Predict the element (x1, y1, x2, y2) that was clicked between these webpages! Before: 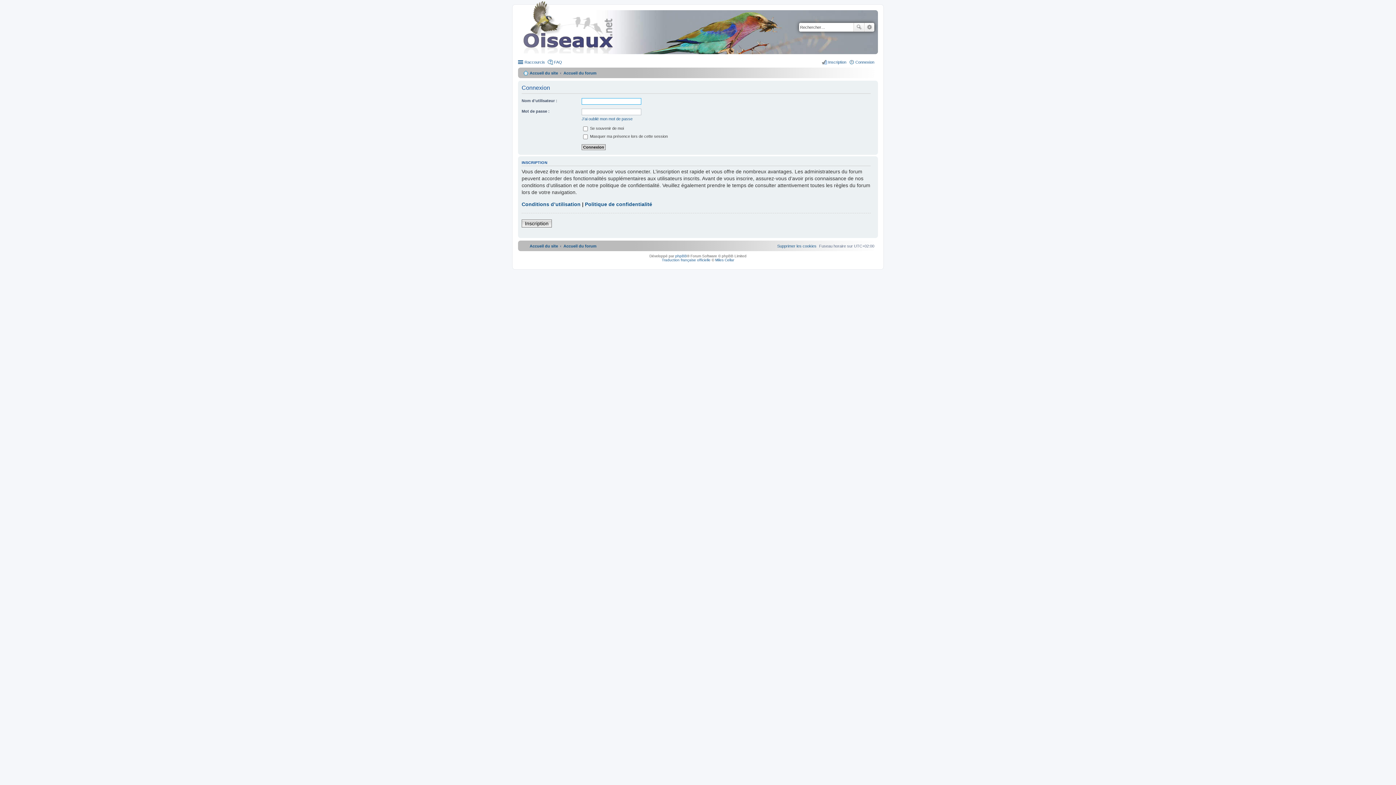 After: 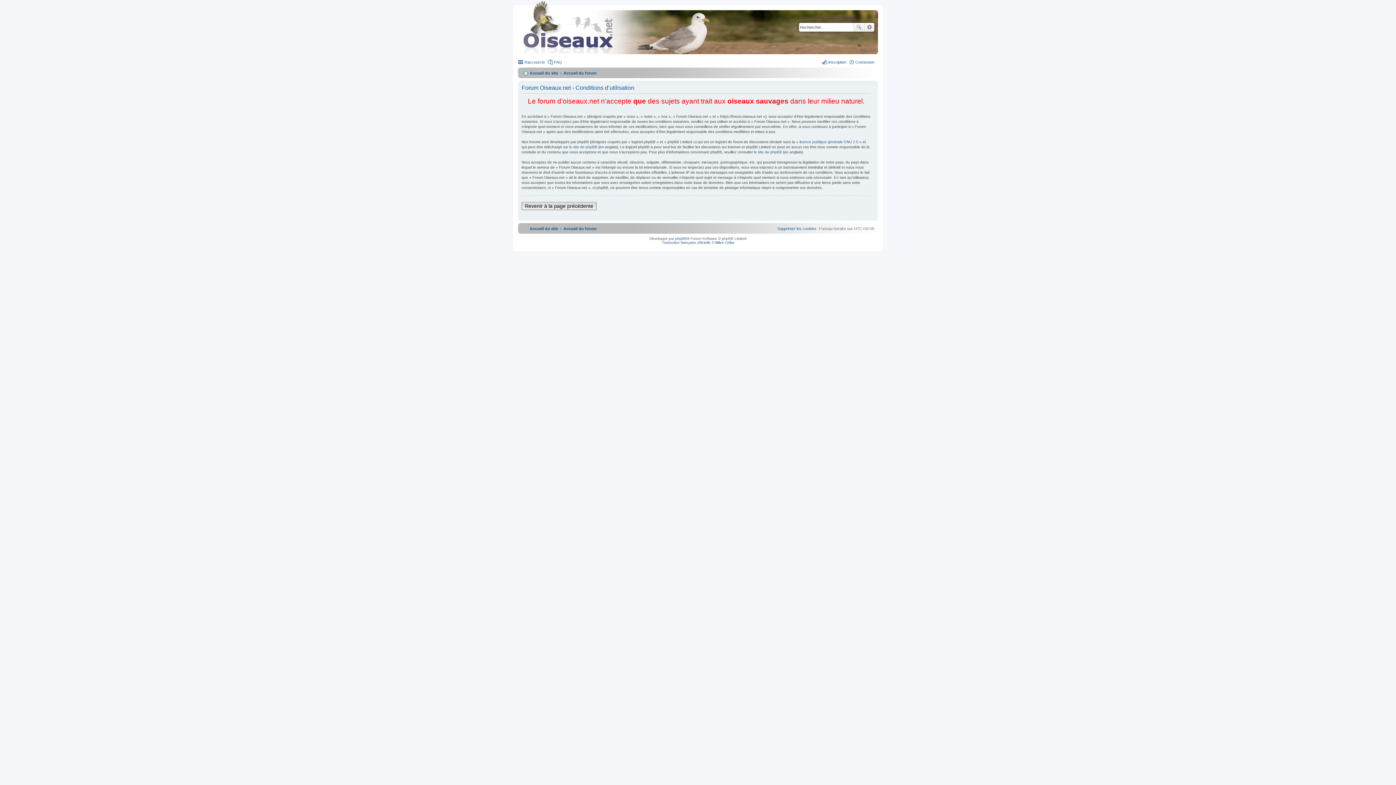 Action: label: Conditions d’utilisation bbox: (521, 201, 580, 207)